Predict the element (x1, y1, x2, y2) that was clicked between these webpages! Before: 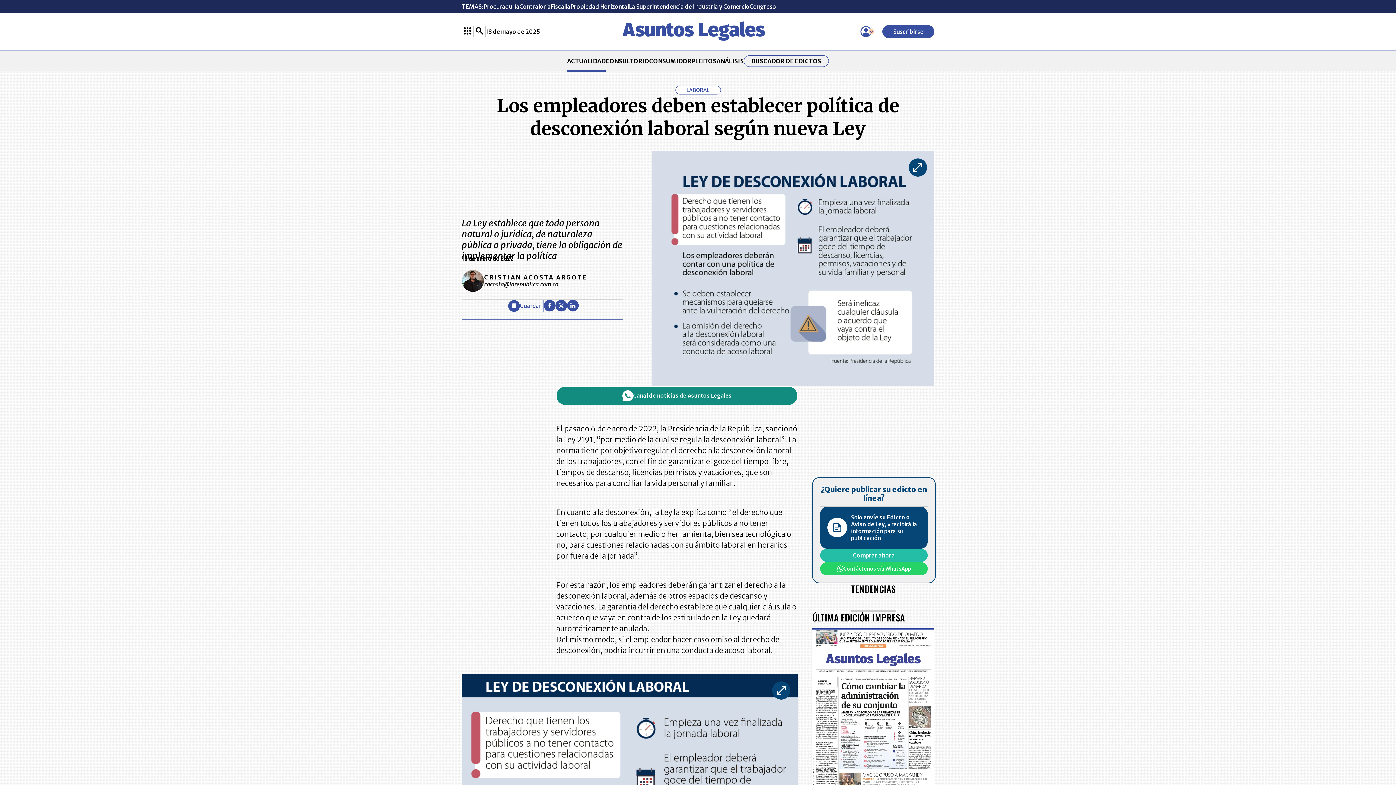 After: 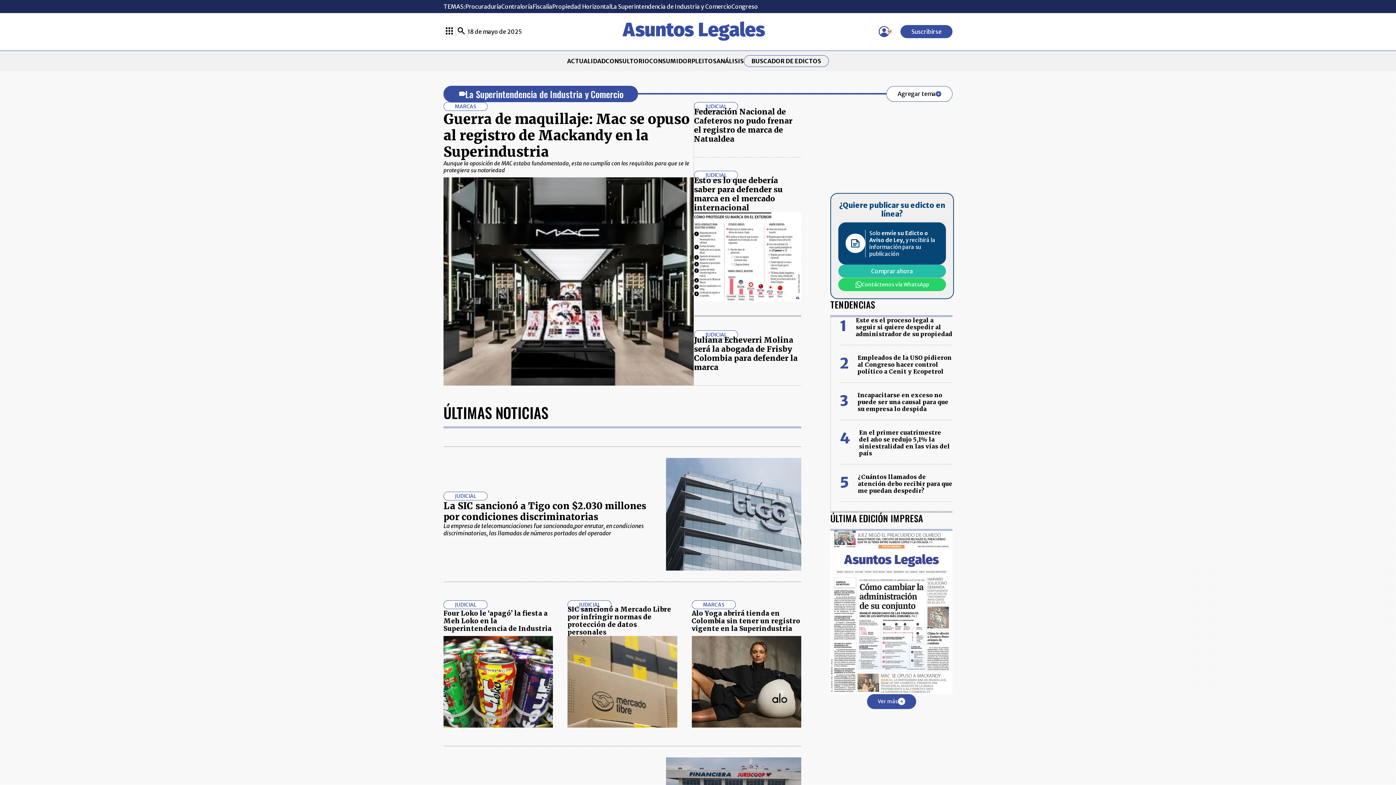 Action: bbox: (629, 2, 749, 10) label: La Superintendencia de Industria y Comercio